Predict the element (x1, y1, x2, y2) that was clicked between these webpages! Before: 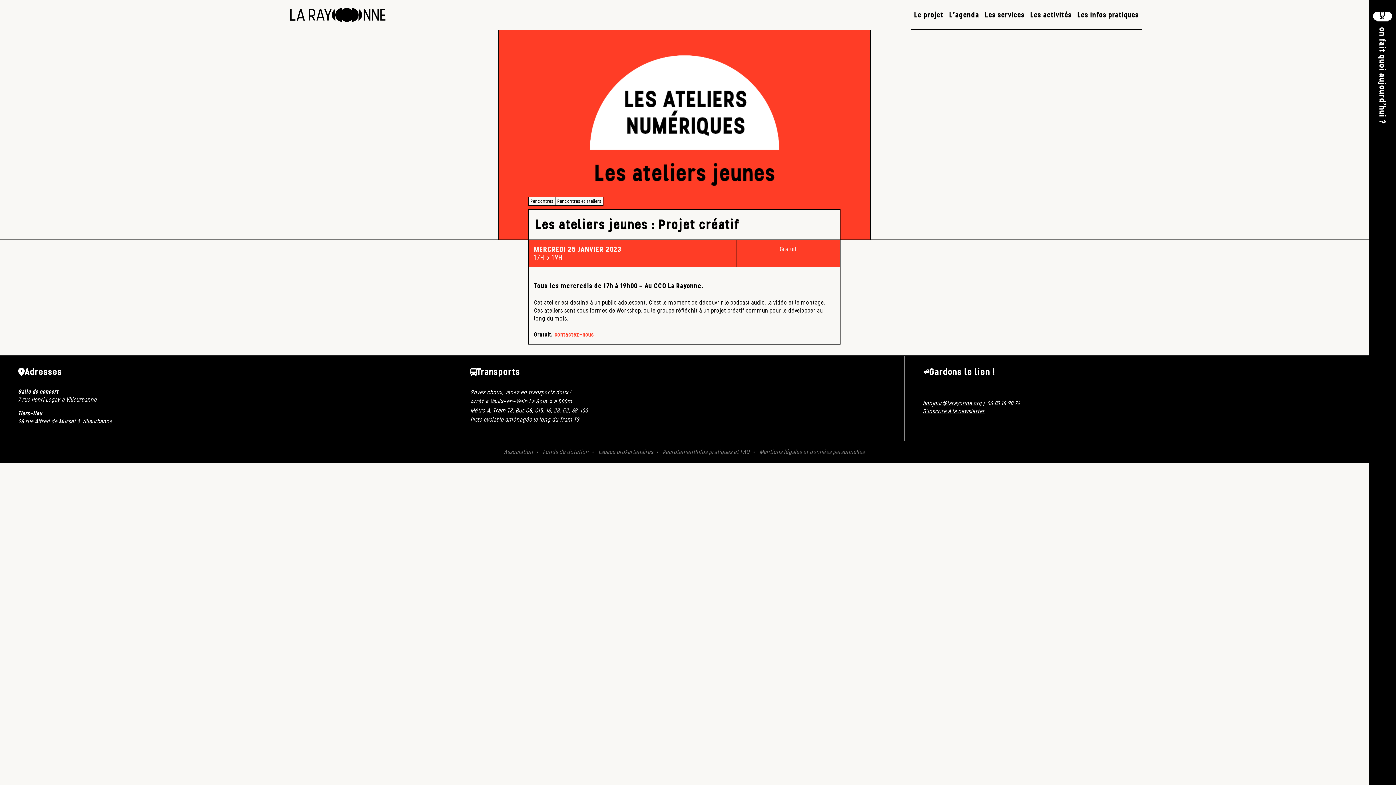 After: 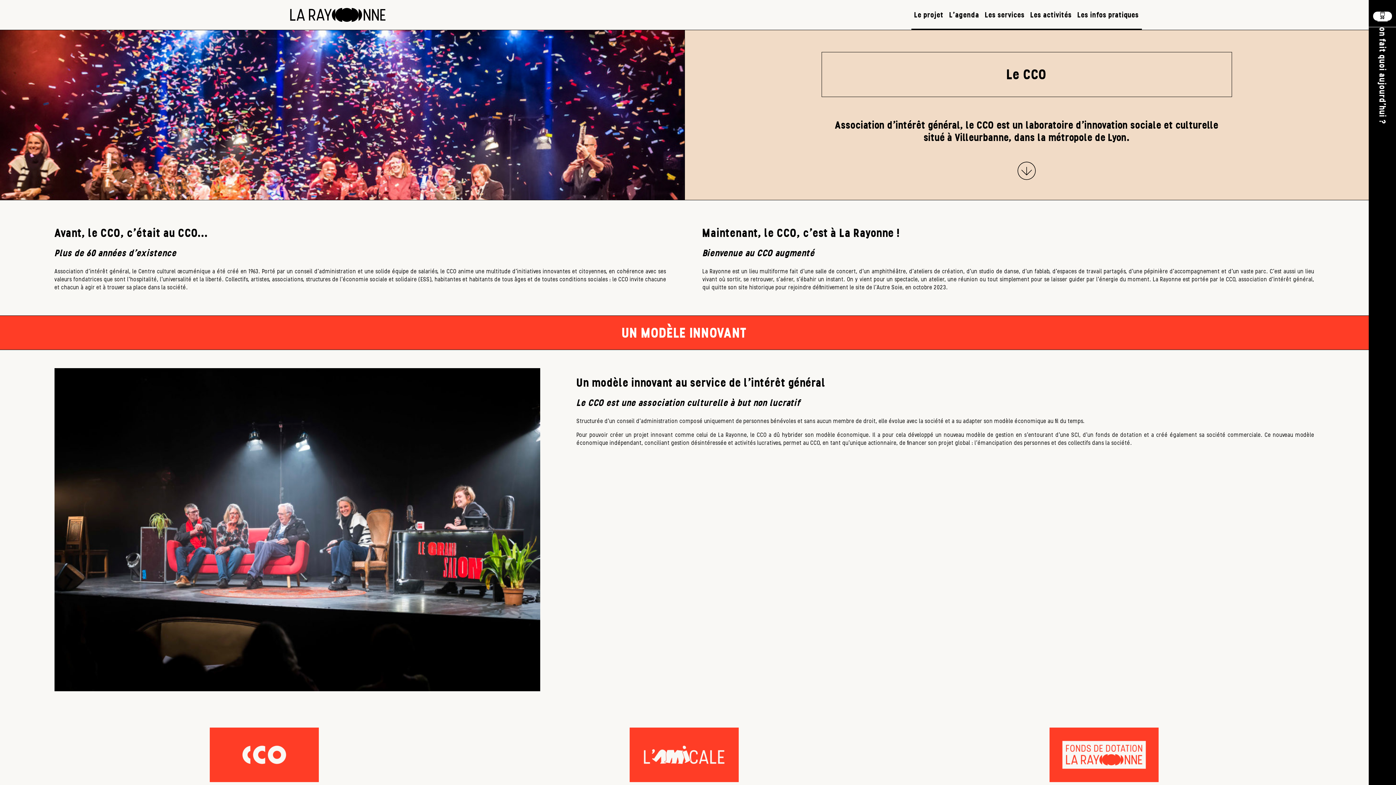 Action: label: Le projet bbox: (911, 0, 946, 29)